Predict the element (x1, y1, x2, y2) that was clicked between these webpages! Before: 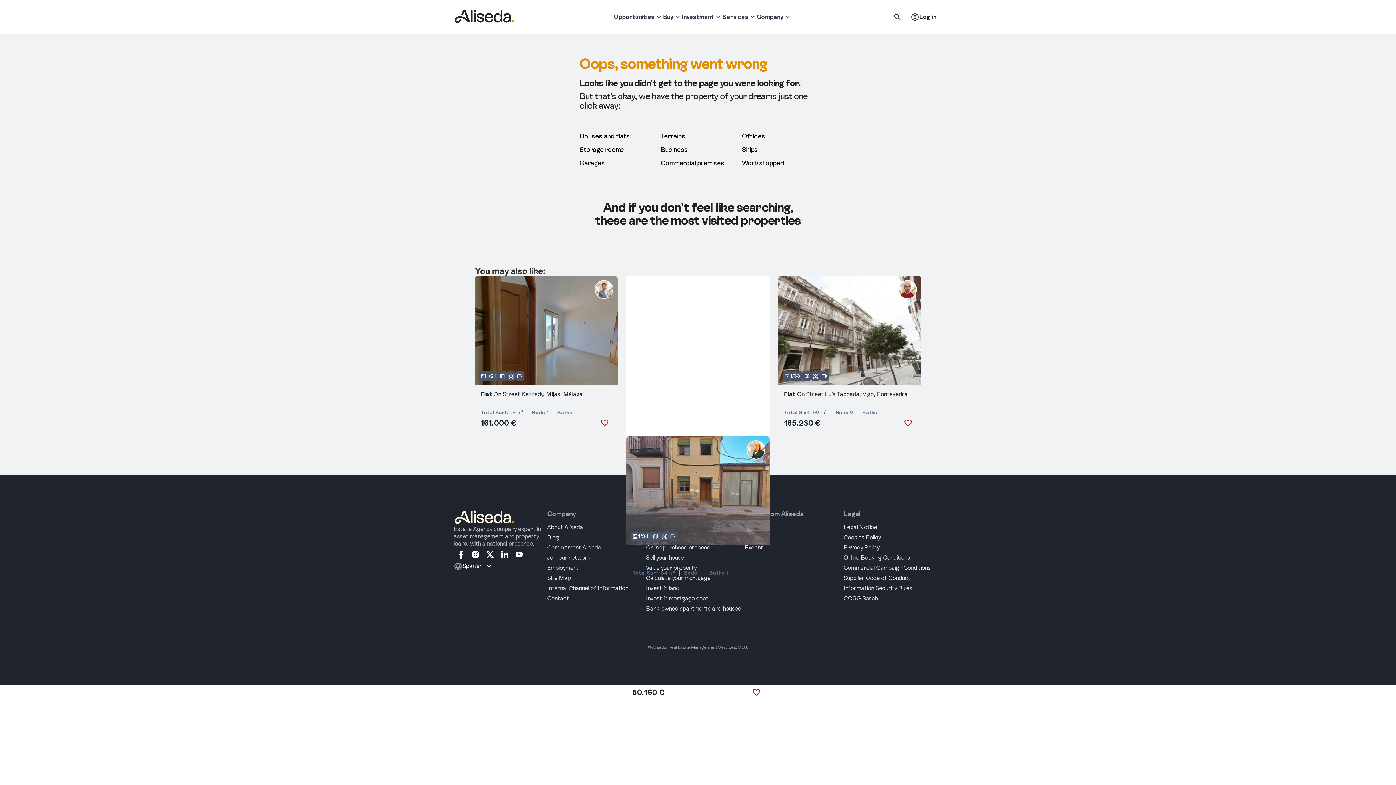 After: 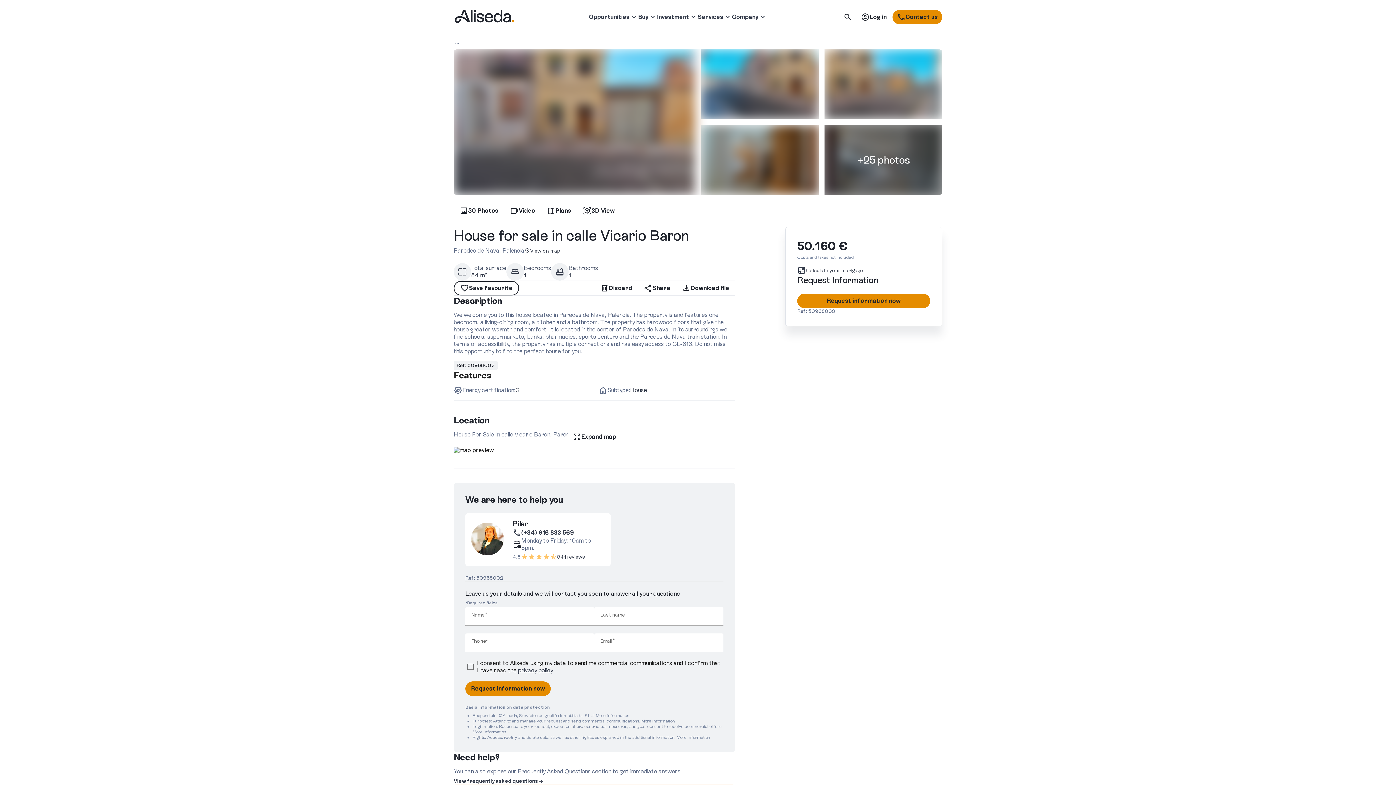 Action: label: map bbox: (651, 532, 659, 541)